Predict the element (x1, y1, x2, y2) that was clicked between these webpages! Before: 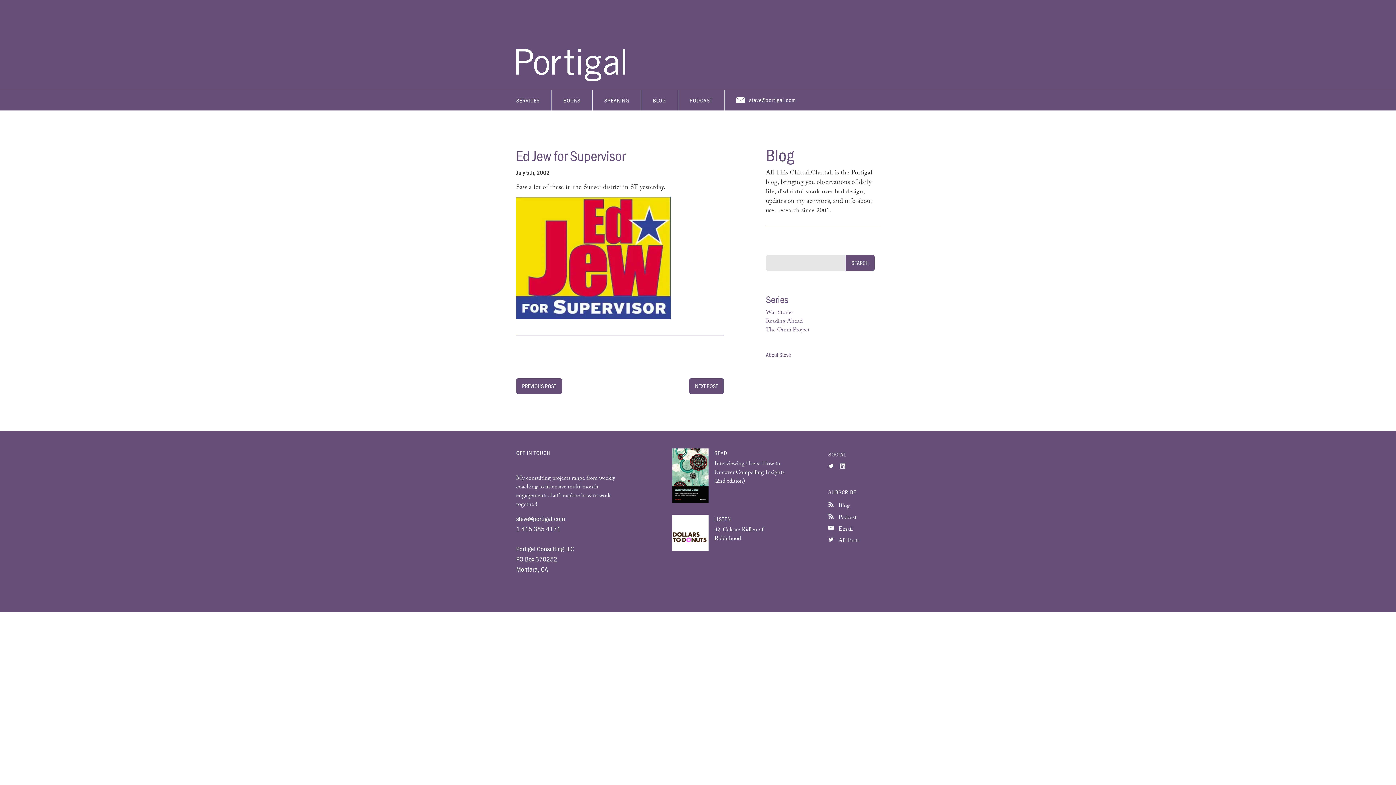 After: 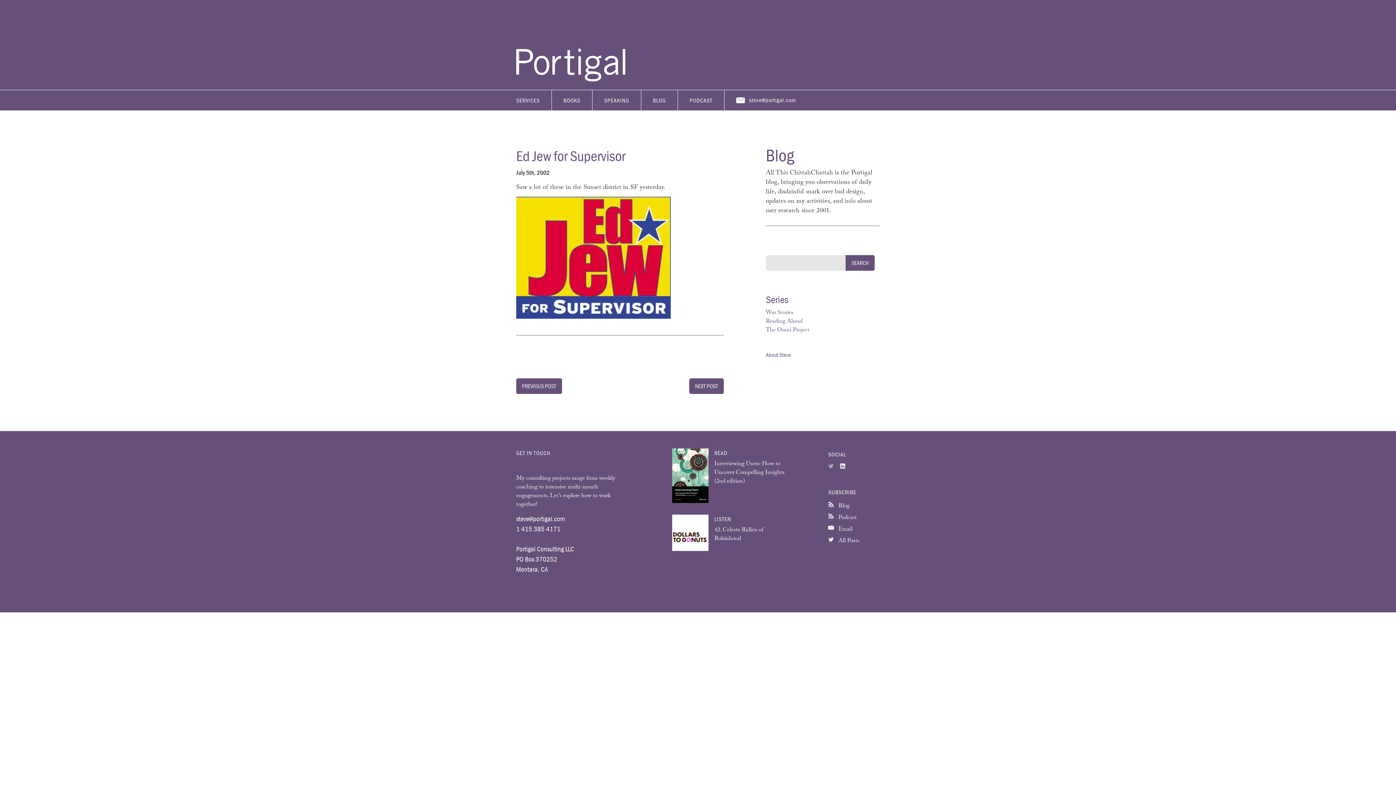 Action: bbox: (828, 463, 837, 473)